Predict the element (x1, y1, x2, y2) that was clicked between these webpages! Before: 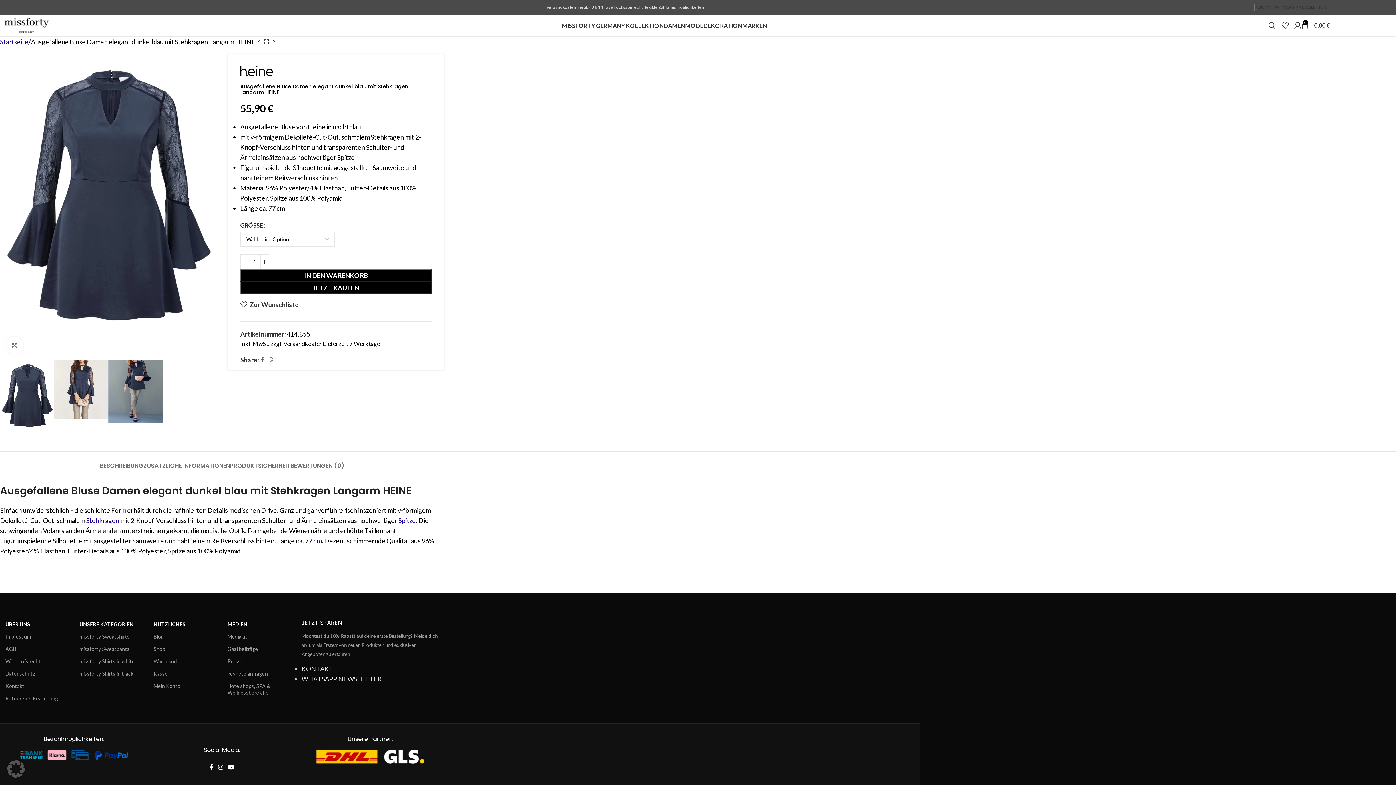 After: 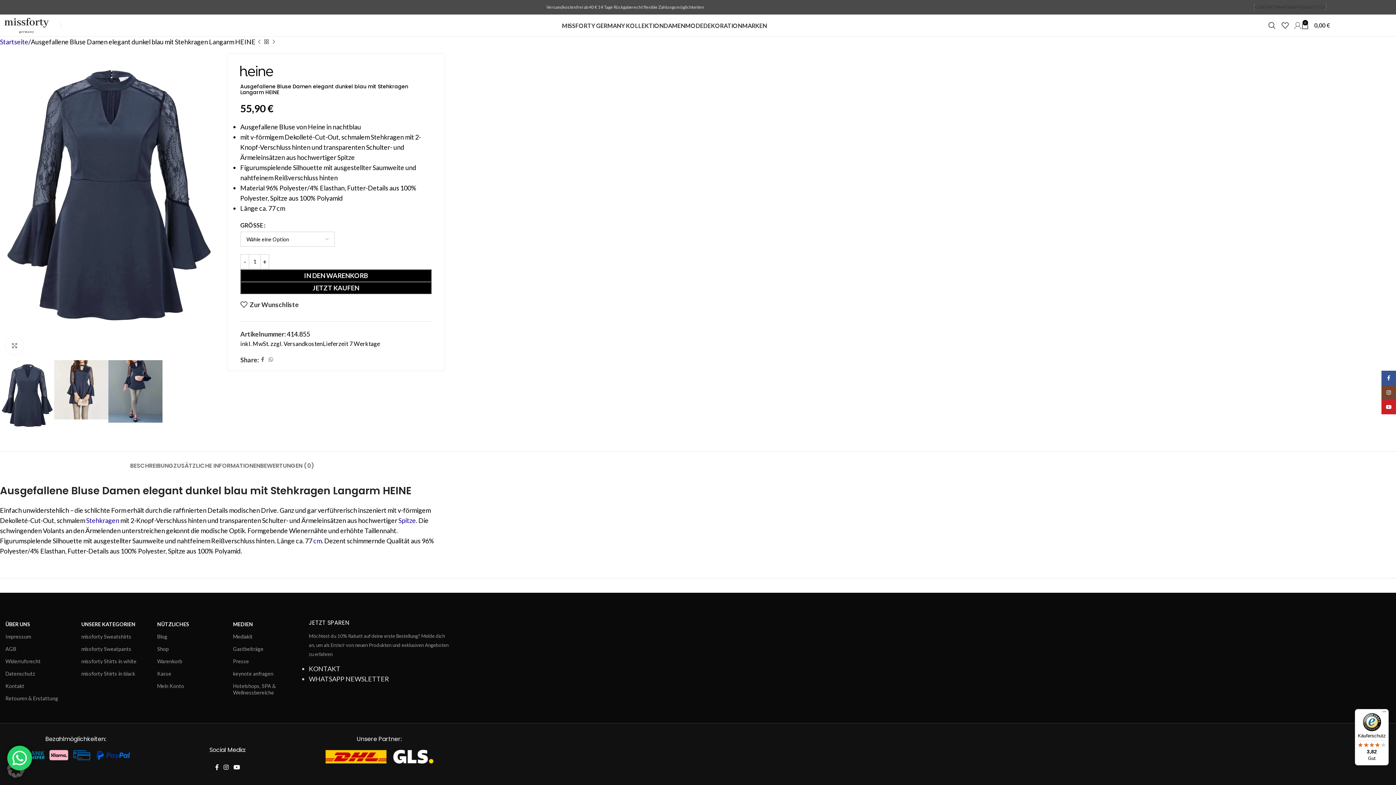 Action: bbox: (1294, 18, 1301, 32)